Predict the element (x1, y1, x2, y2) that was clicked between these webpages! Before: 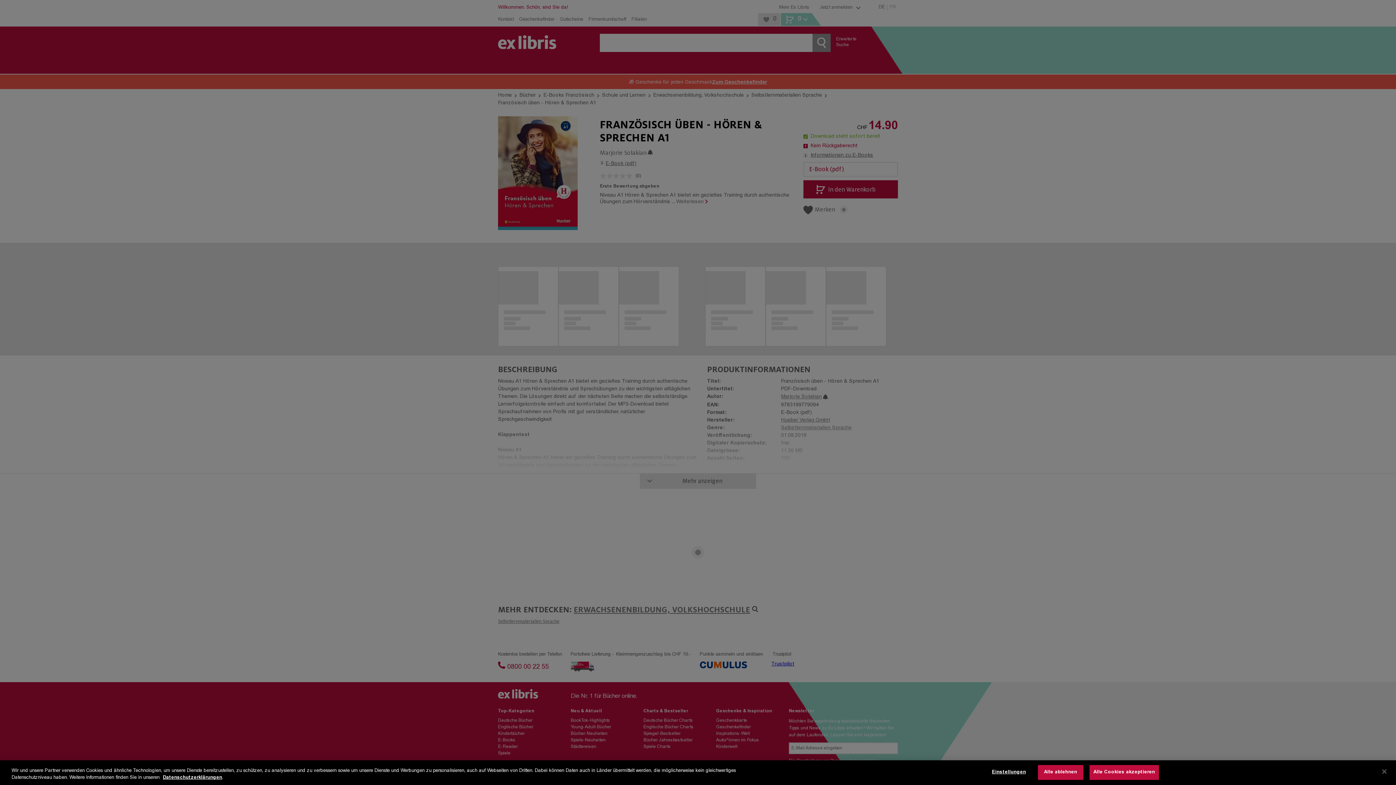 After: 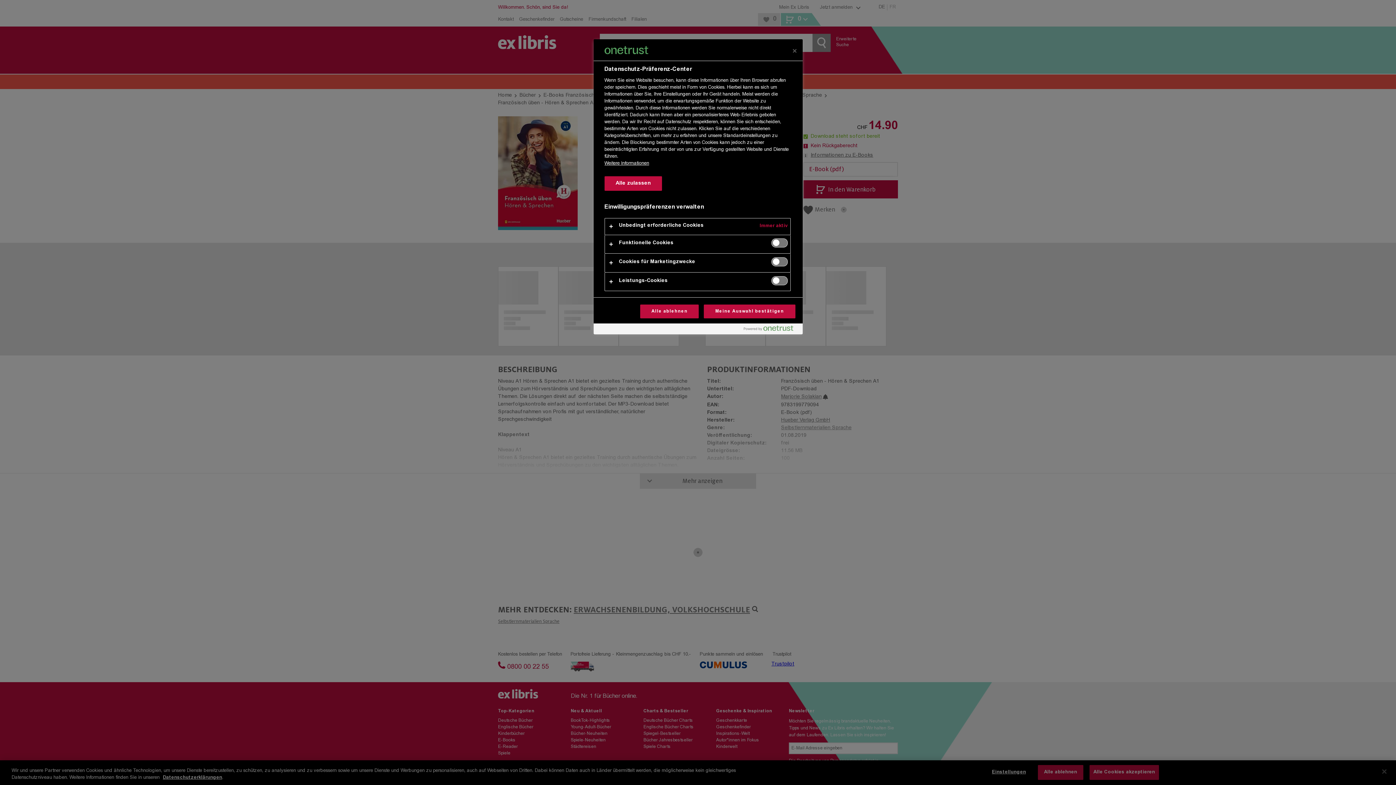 Action: label: Einstellungen bbox: (986, 765, 1031, 780)